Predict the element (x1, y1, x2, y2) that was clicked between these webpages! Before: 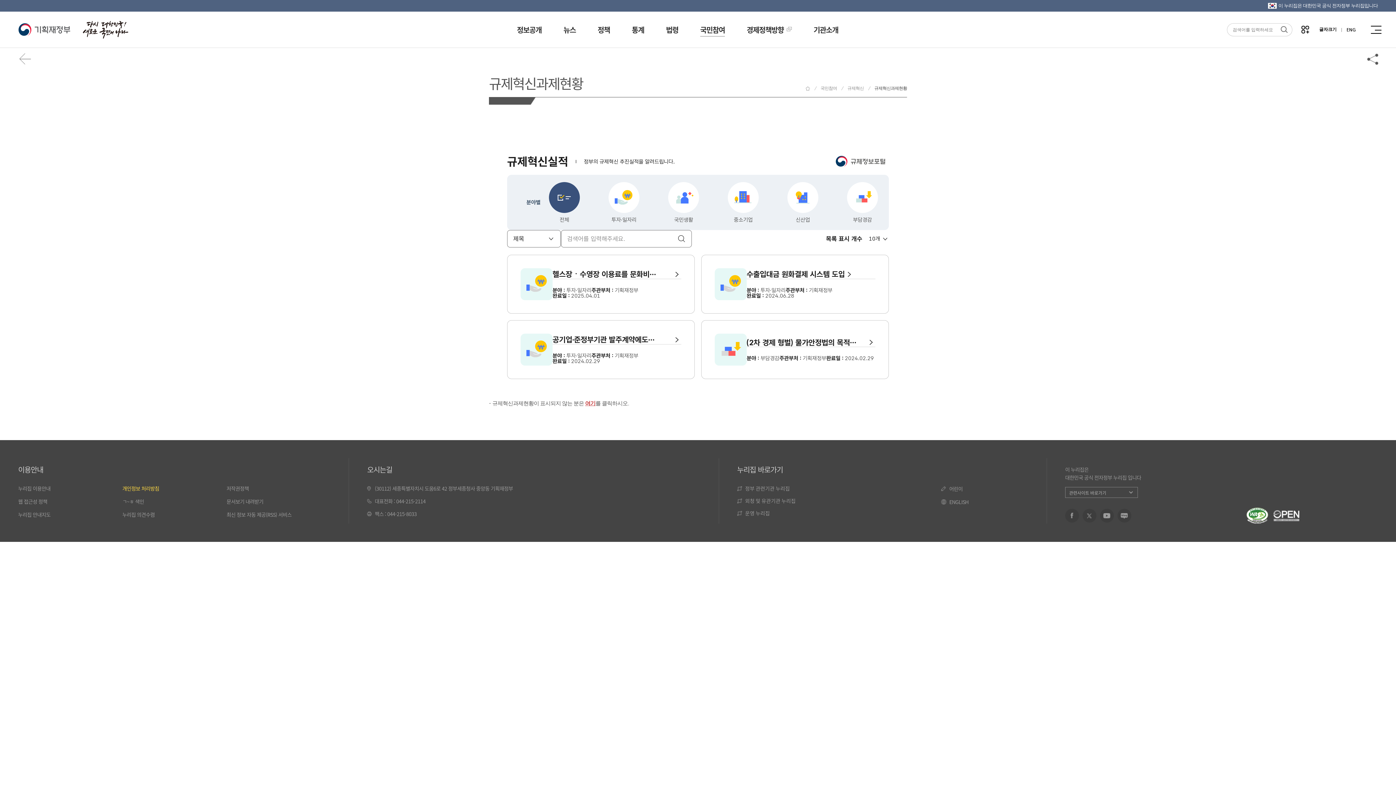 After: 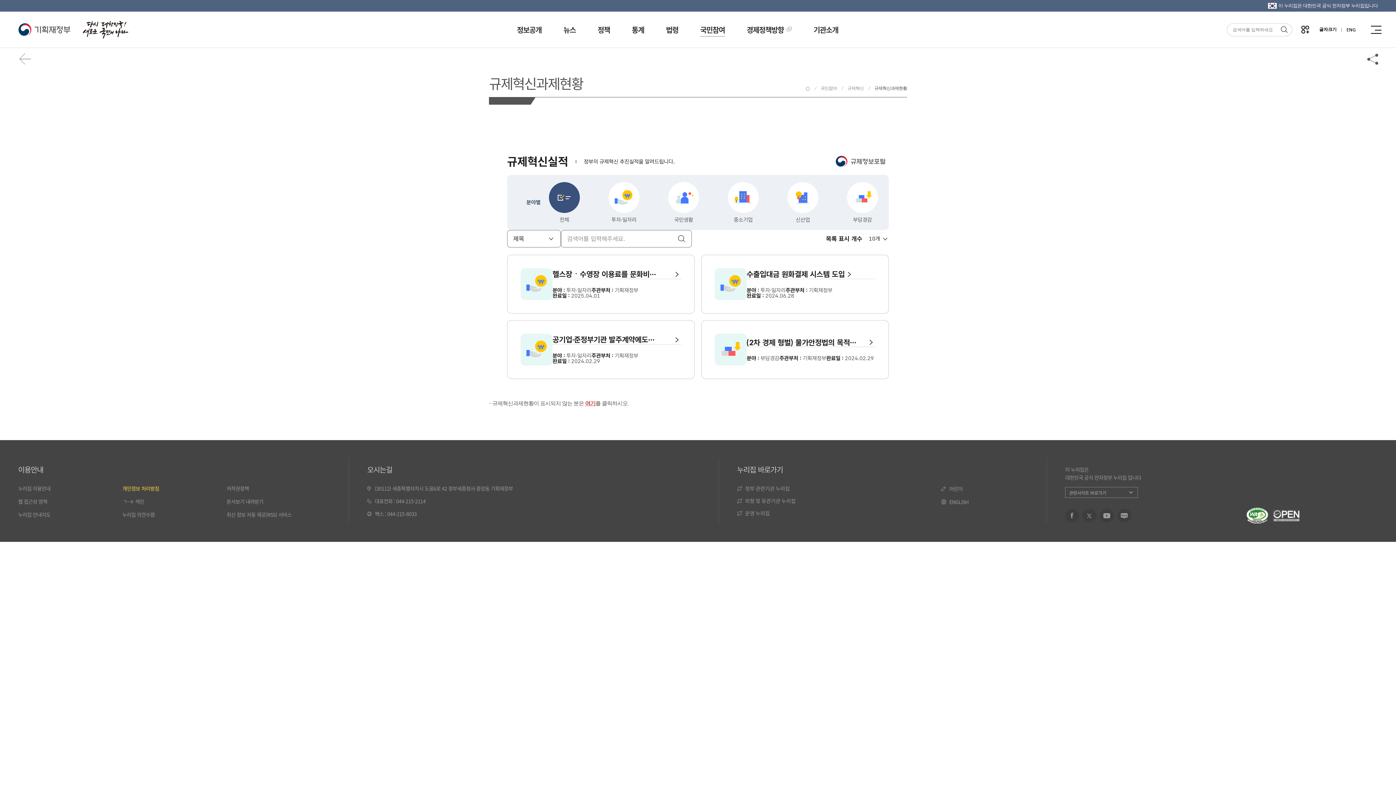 Action: bbox: (1273, 510, 1299, 521) label: OPEN 기획재정부 홈페이지의 저작물은 공공저작물 자유이용허락 표준 라이선스 공공누리에 따라 이용하실 수 있습니다.